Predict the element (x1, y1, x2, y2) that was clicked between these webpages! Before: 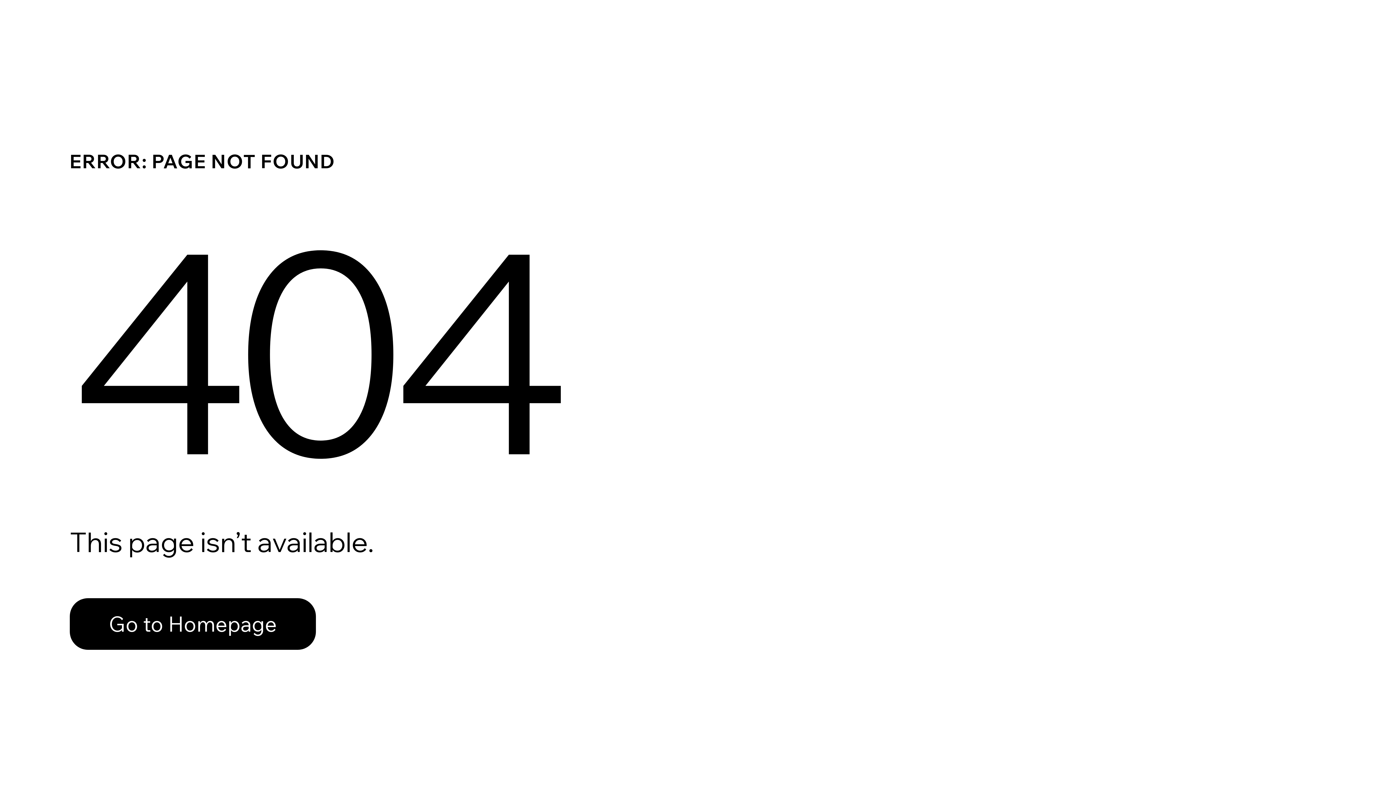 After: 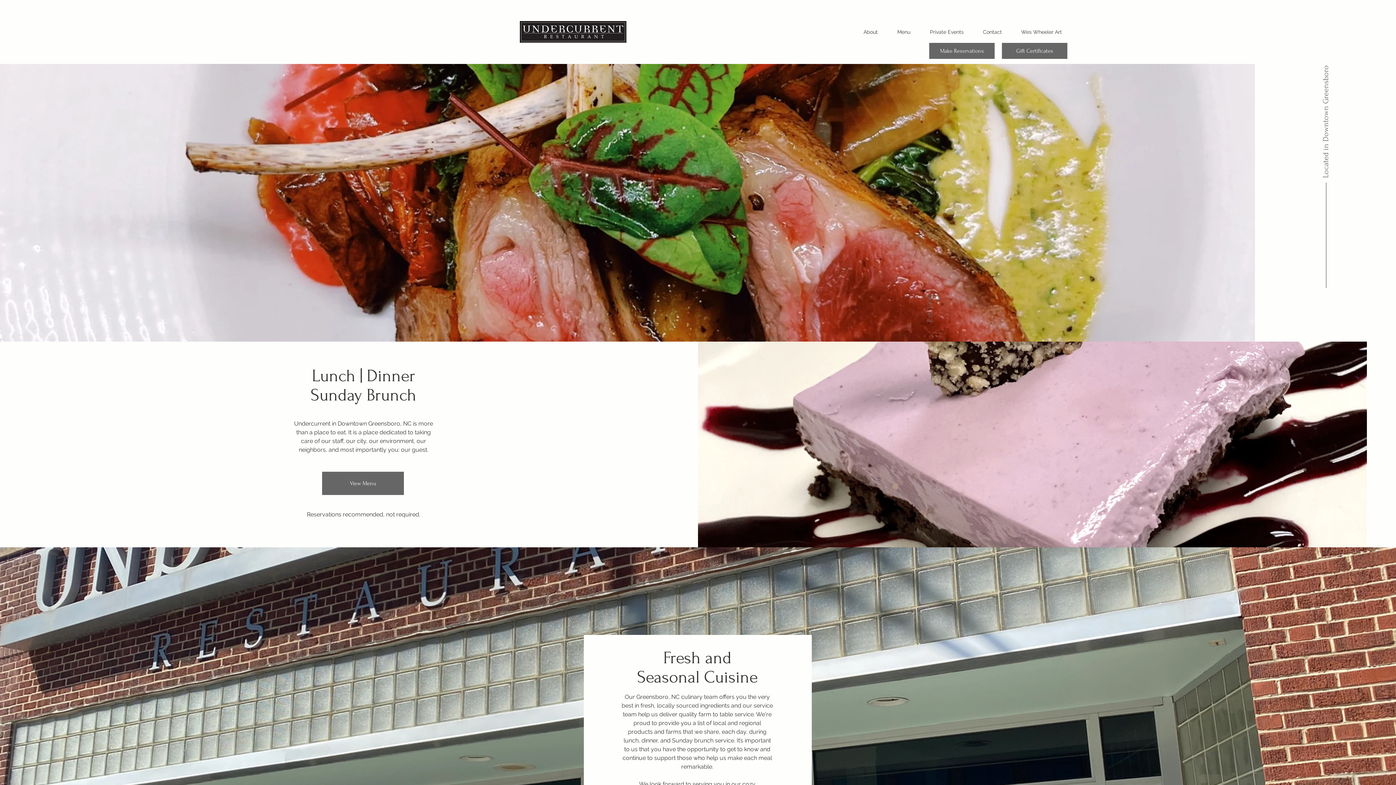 Action: bbox: (69, 598, 316, 650) label: Go to Homepage